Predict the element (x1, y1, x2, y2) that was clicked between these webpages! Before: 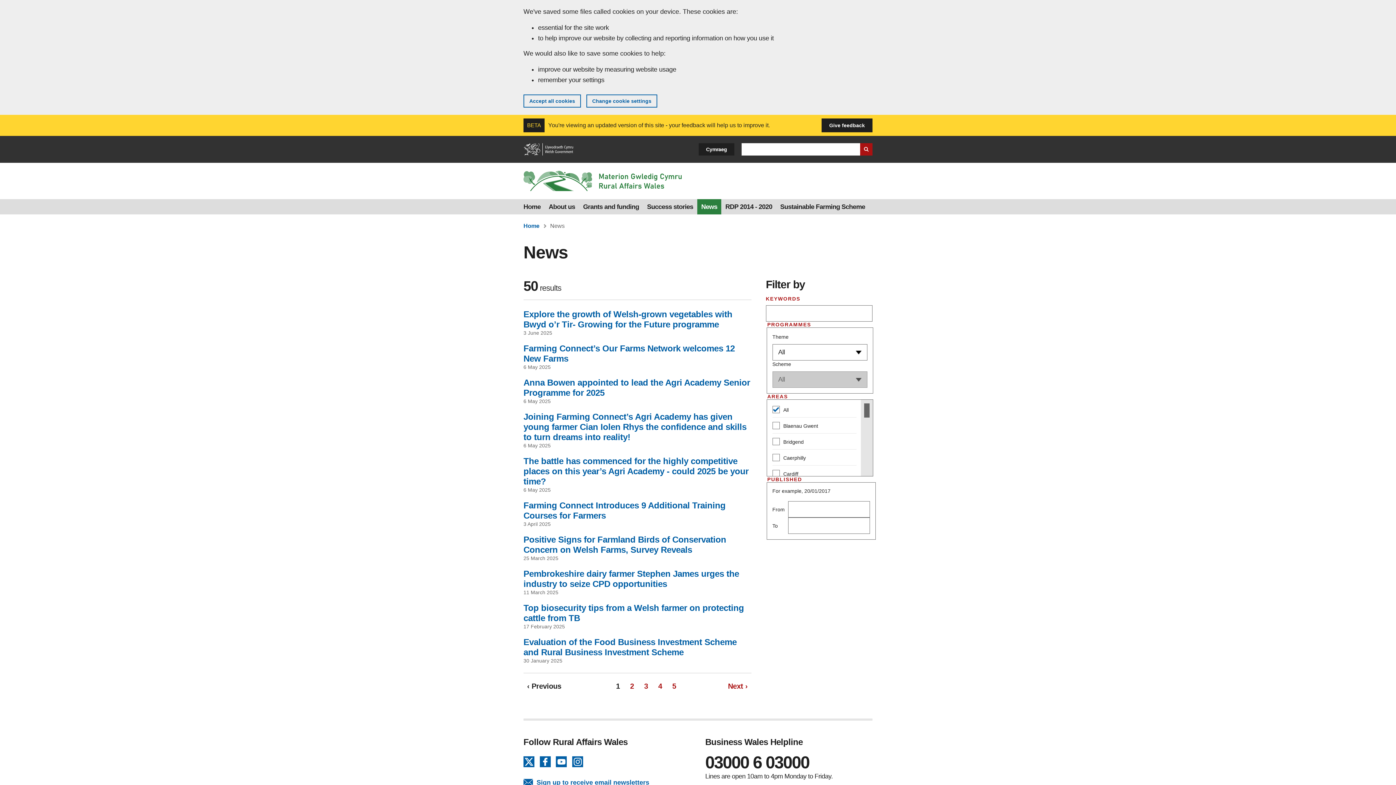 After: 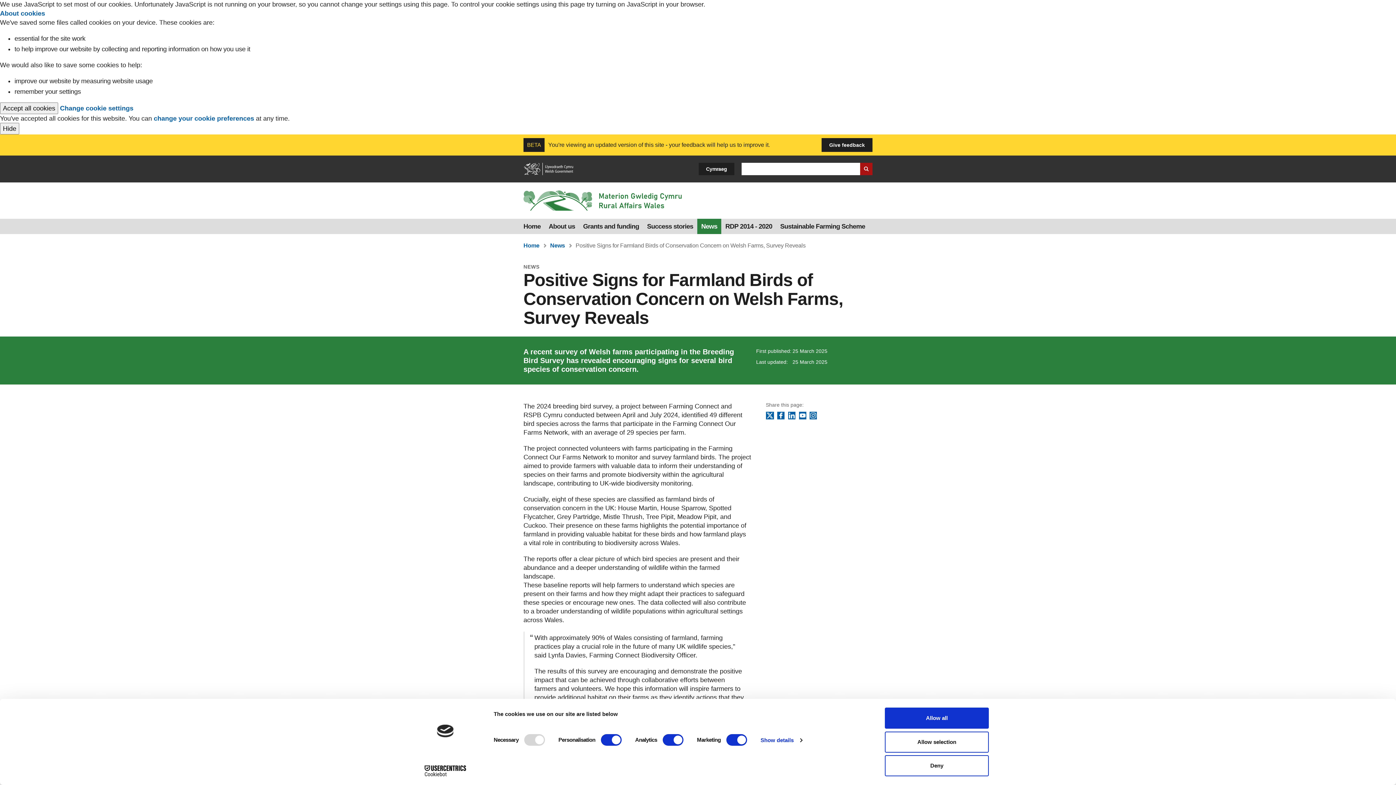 Action: label: Positive Signs for Farmland Birds of Conservation Concern on Welsh Farms, Survey Reveals bbox: (523, 534, 726, 554)